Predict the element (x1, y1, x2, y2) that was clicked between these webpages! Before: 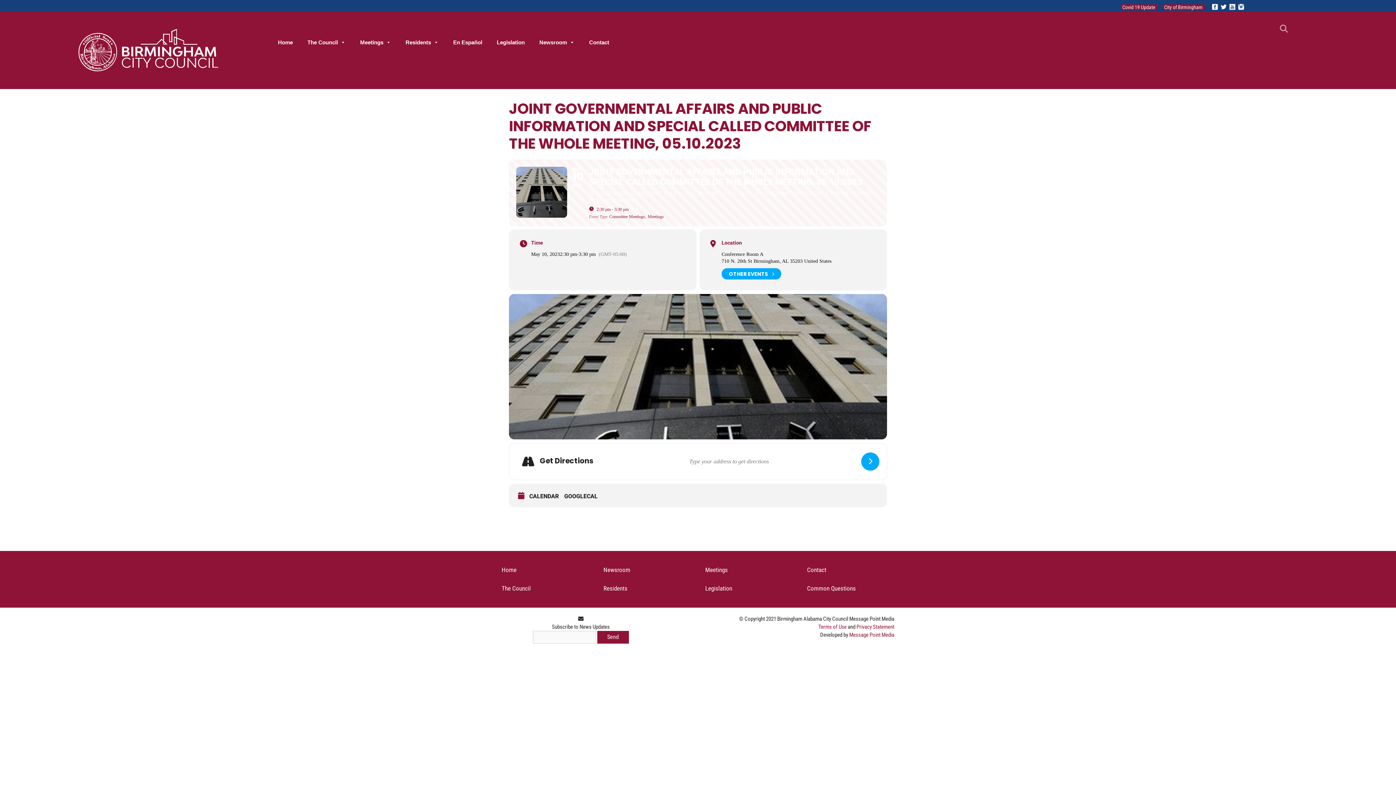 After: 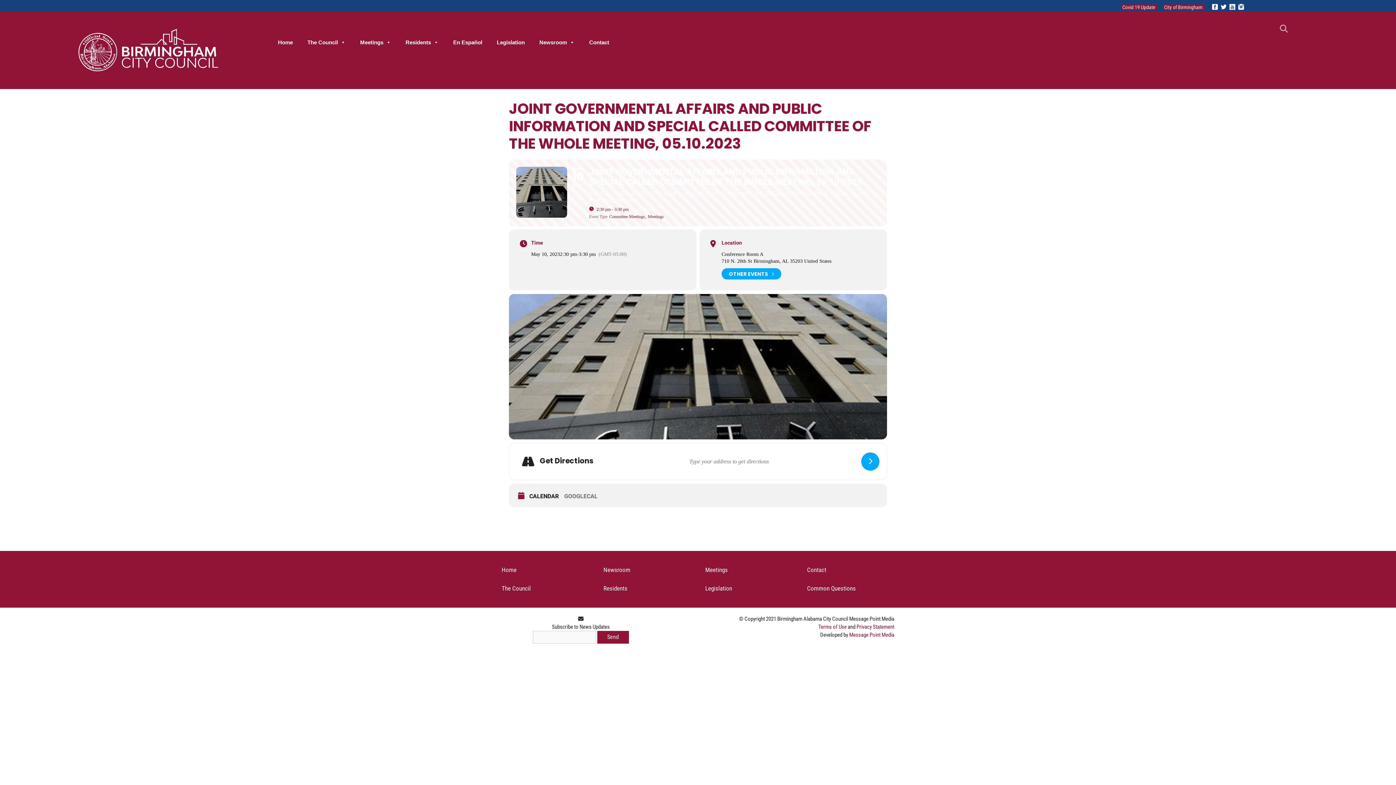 Action: label: GOOGLECAL bbox: (564, 493, 603, 500)